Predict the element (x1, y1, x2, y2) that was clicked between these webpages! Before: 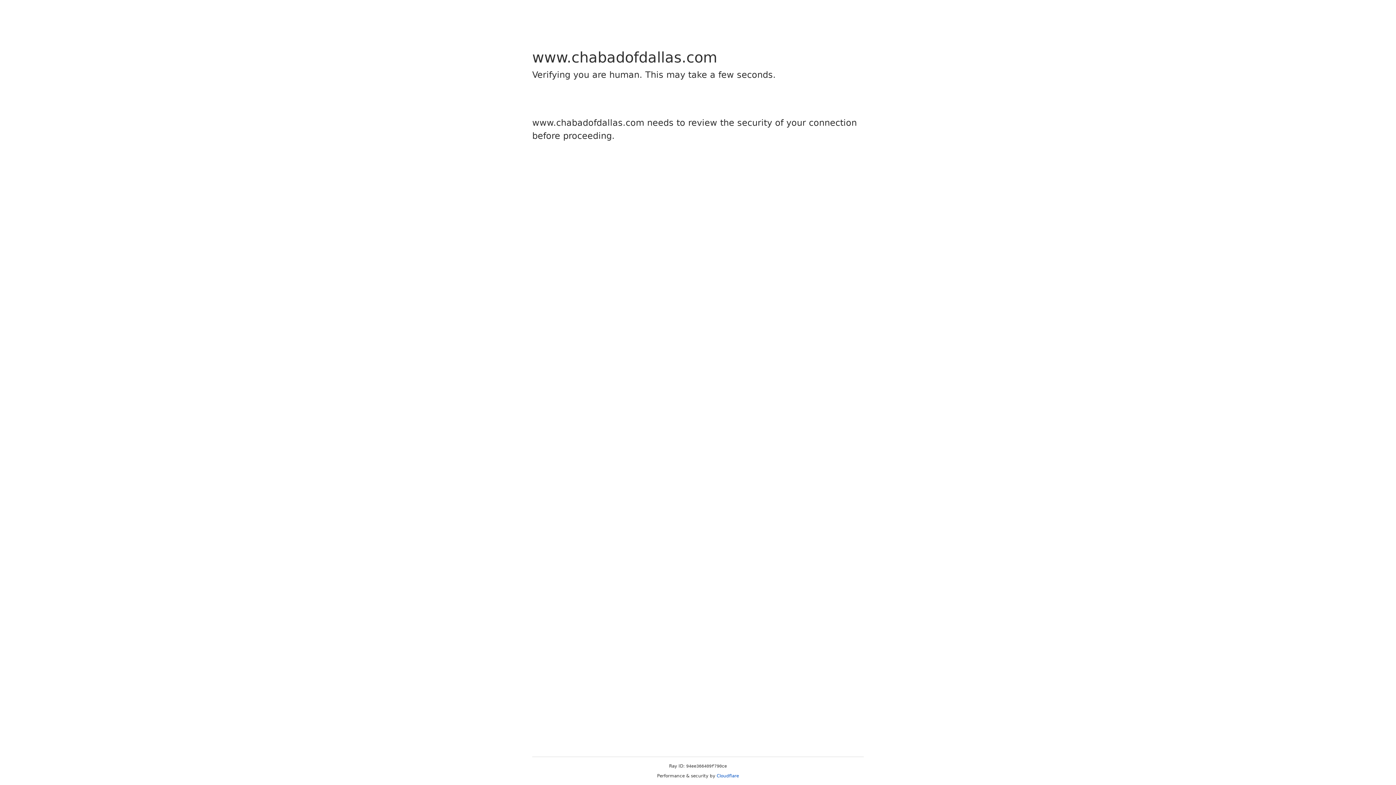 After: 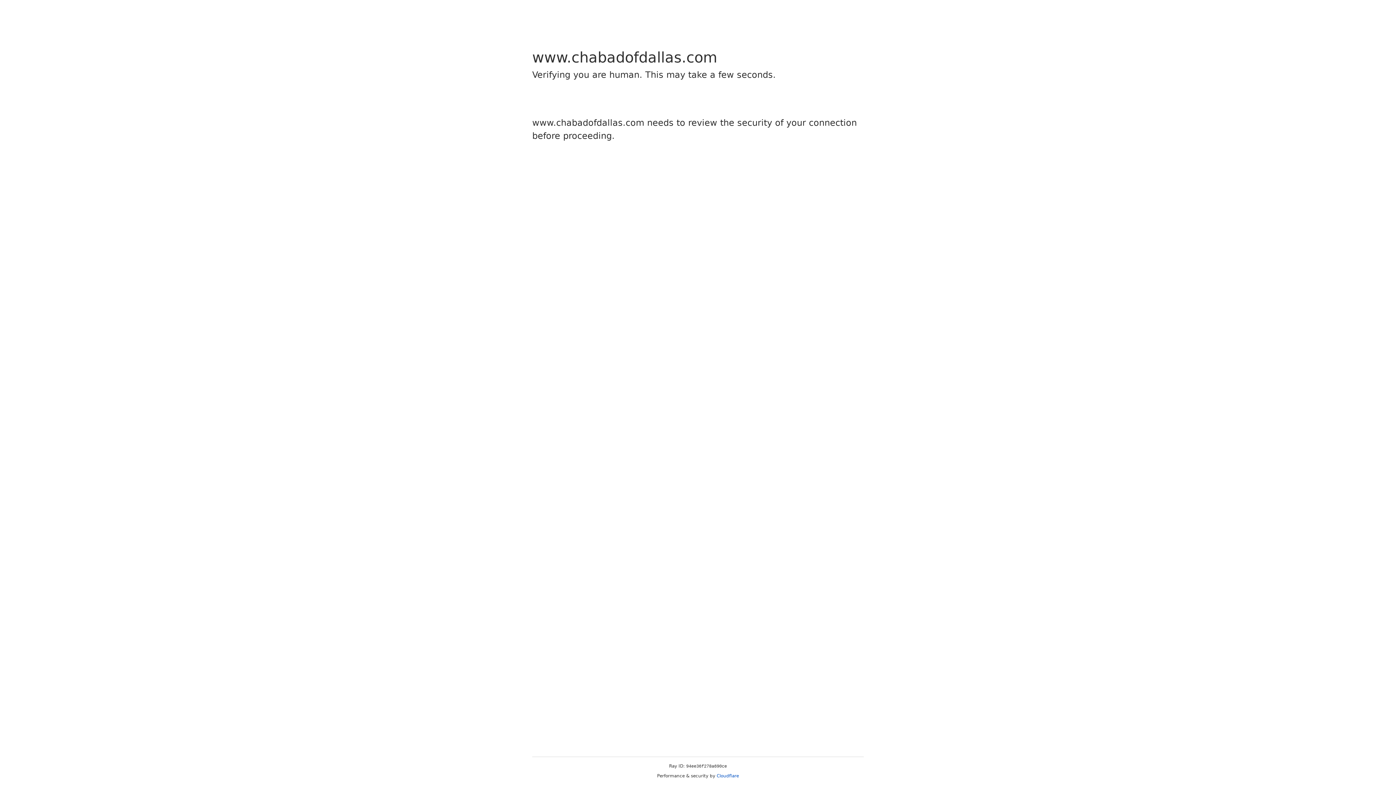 Action: bbox: (716, 773, 739, 778) label: Cloudflare